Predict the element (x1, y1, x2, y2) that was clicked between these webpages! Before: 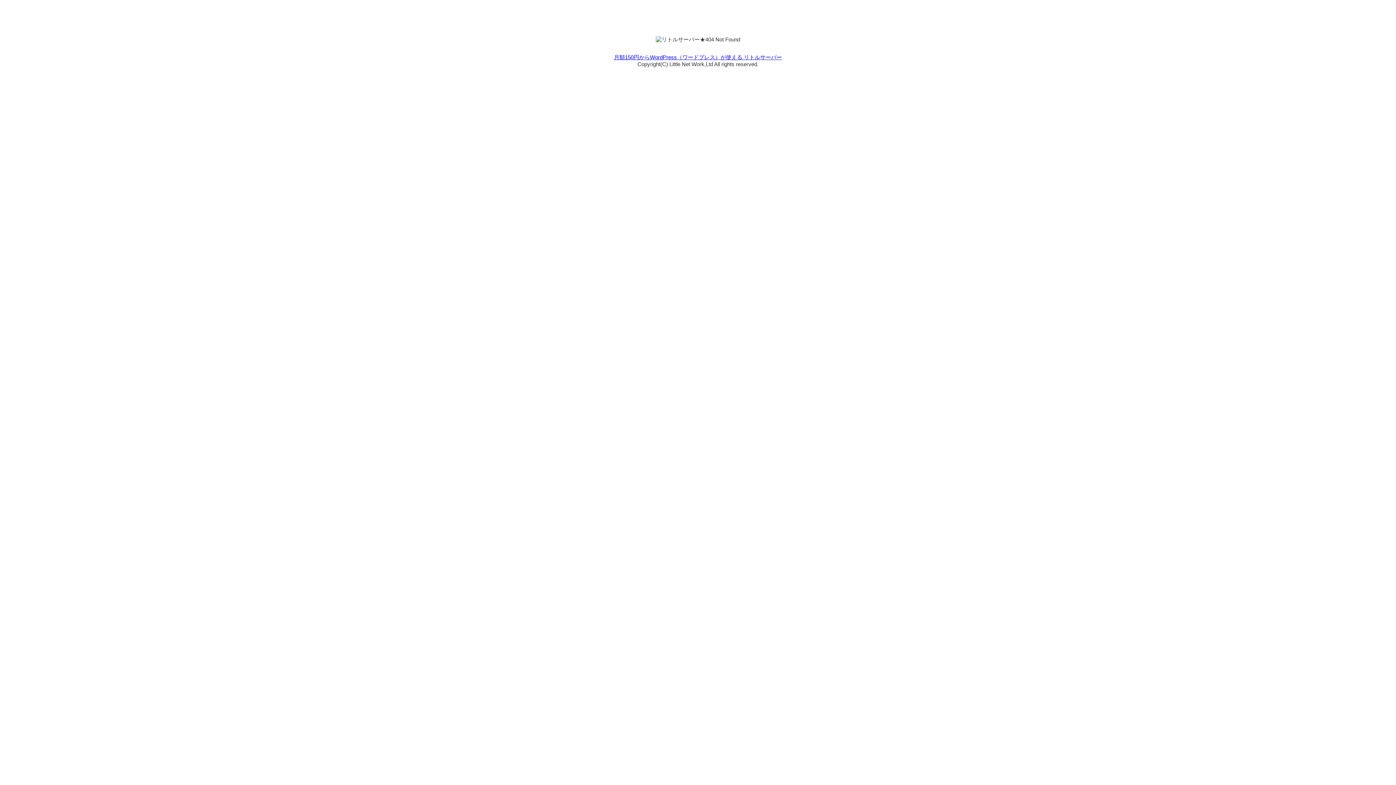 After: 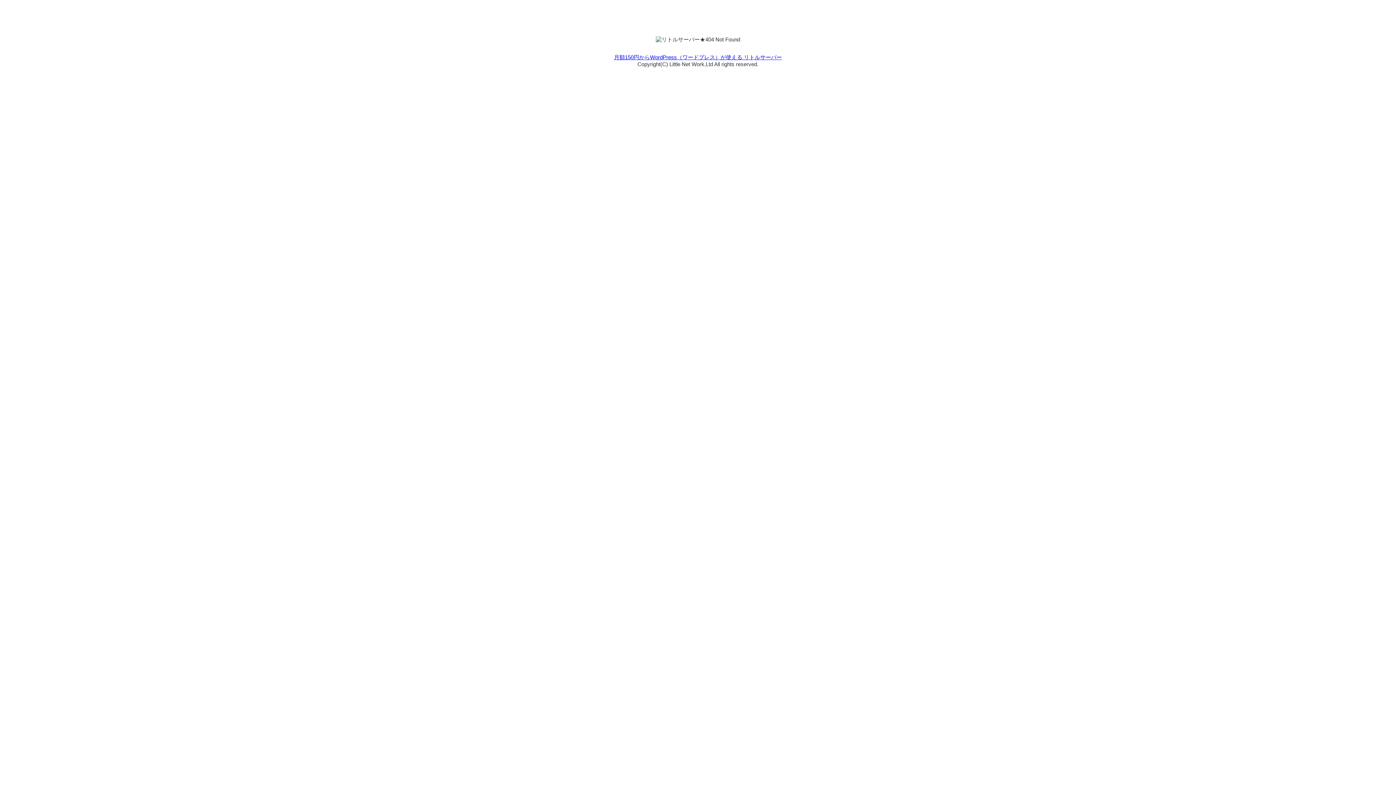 Action: bbox: (614, 54, 782, 60) label: 月額150円からWordPress（ワードプレス）が使える リトルサーバー